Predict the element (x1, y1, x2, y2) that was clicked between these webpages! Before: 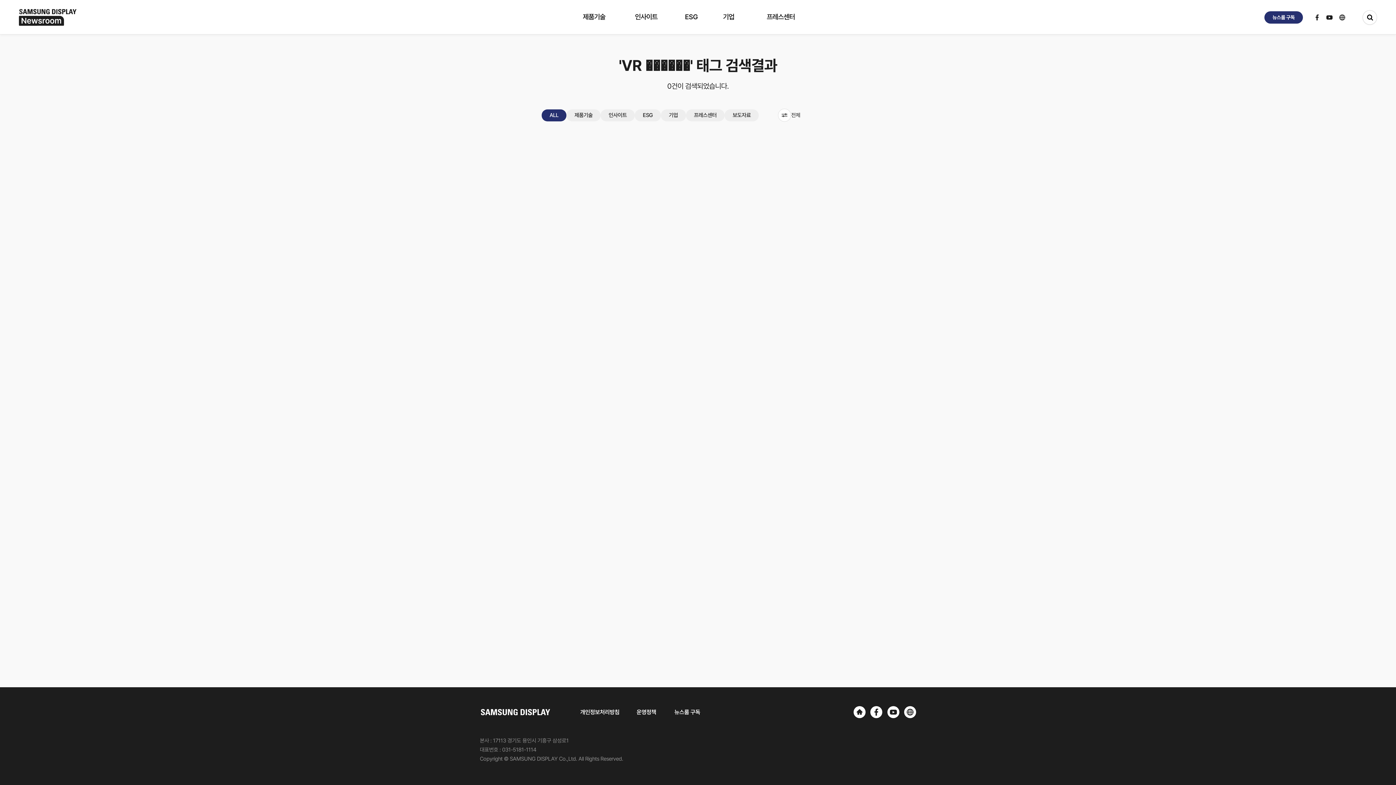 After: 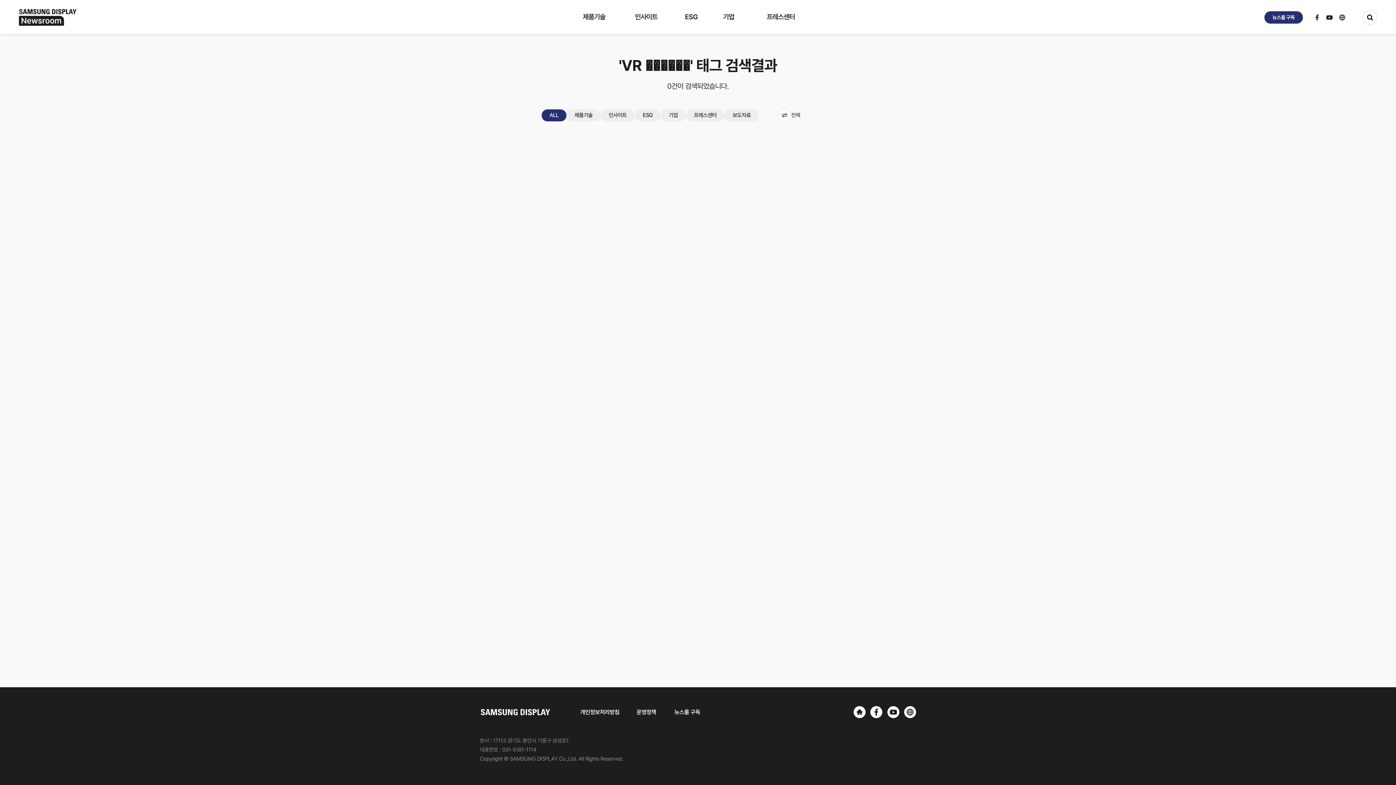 Action: bbox: (683, 0, 702, 9) label: 제품기술